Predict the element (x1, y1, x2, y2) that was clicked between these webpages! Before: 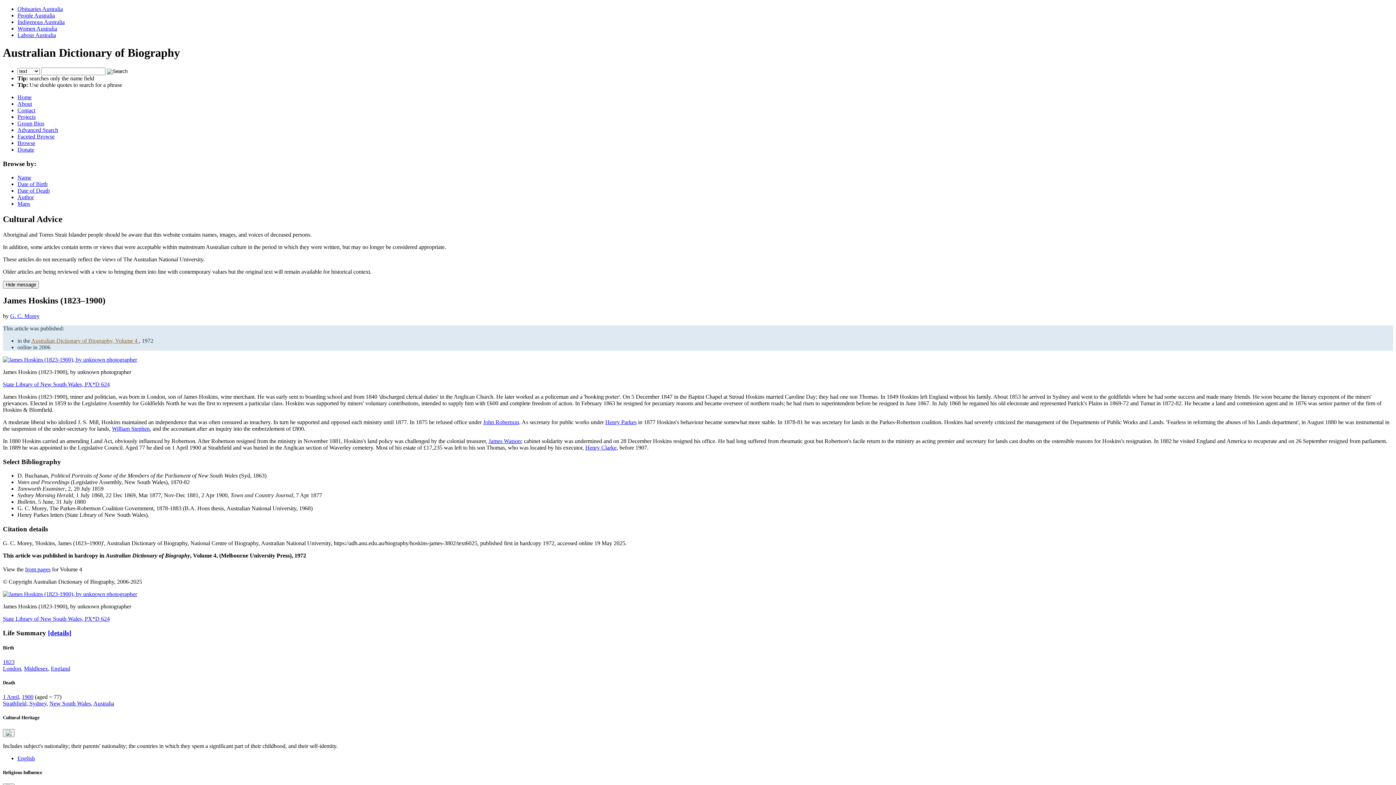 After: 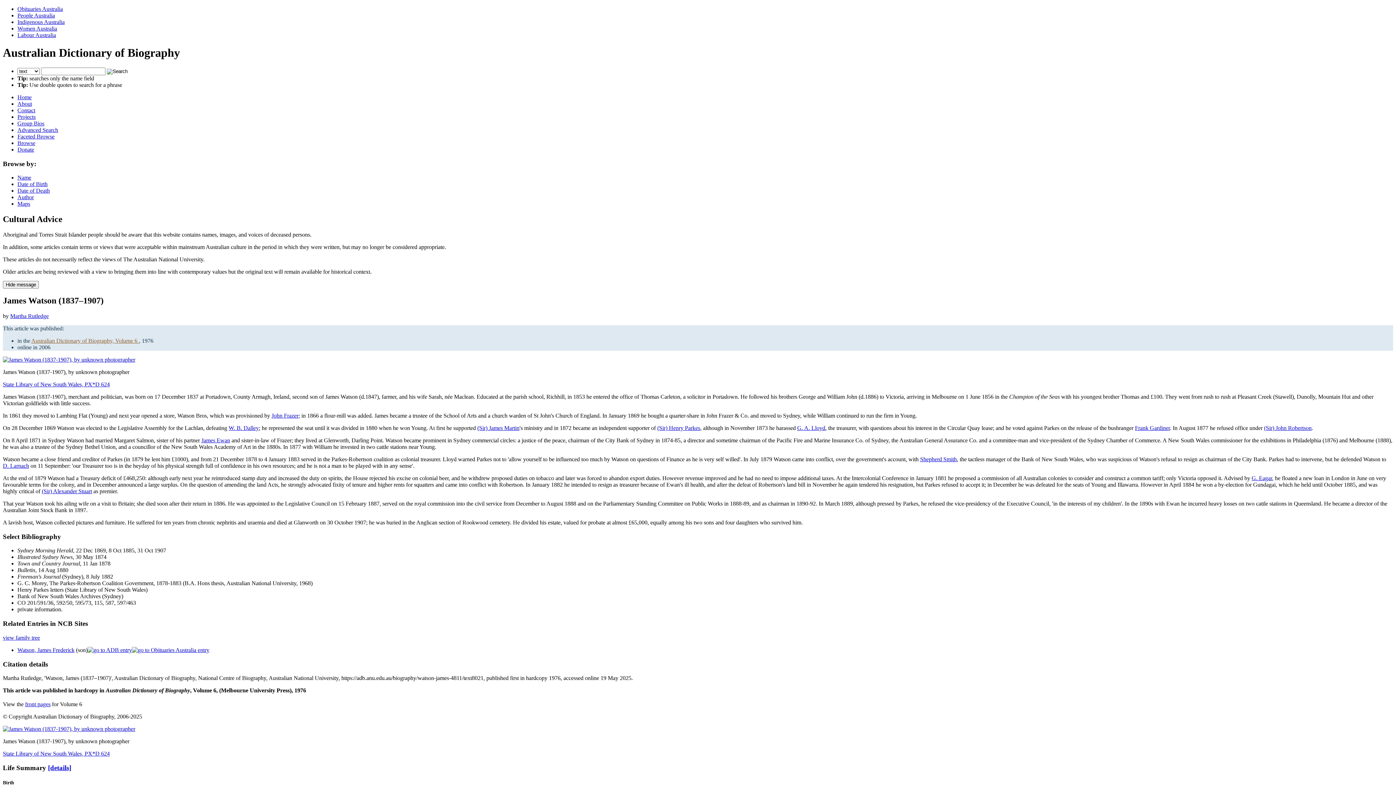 Action: bbox: (488, 438, 521, 444) label: James Watson